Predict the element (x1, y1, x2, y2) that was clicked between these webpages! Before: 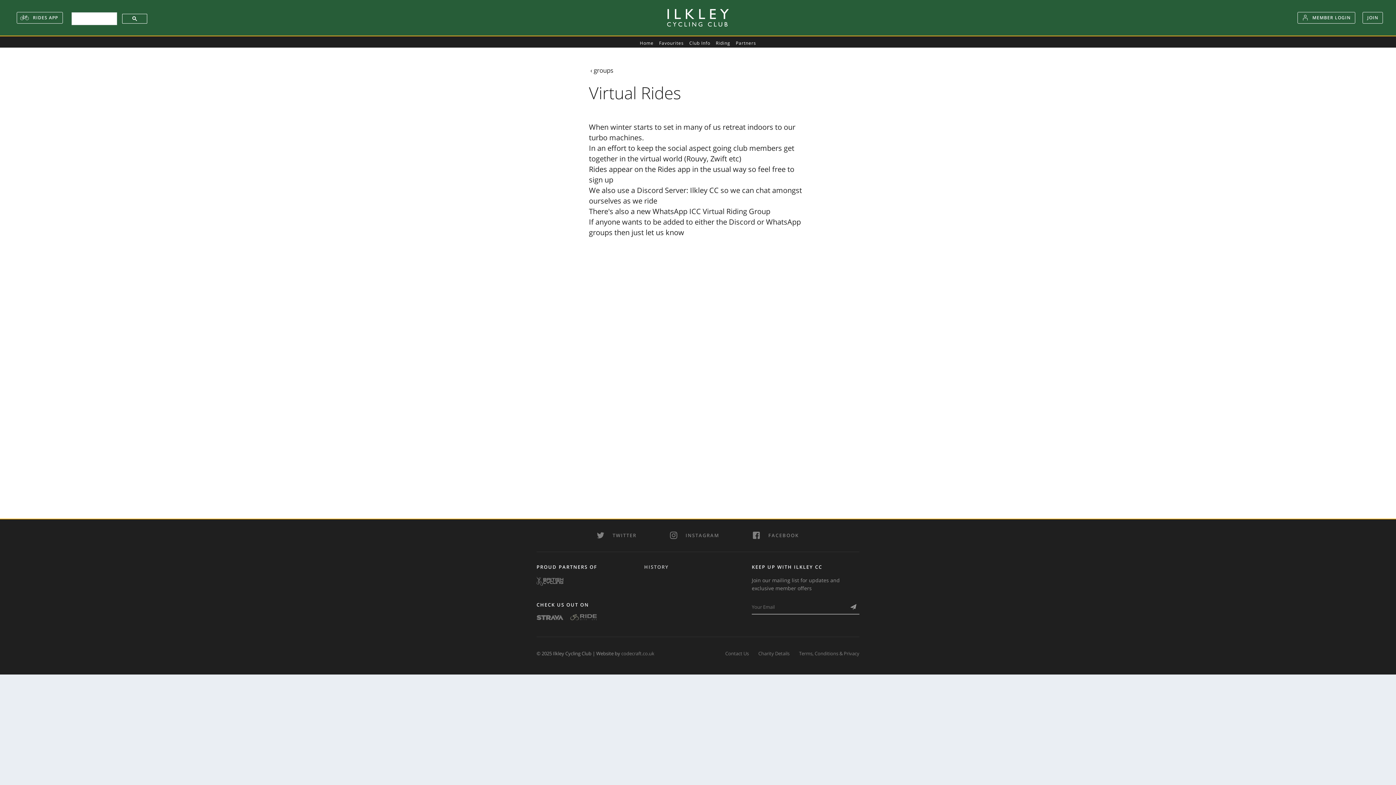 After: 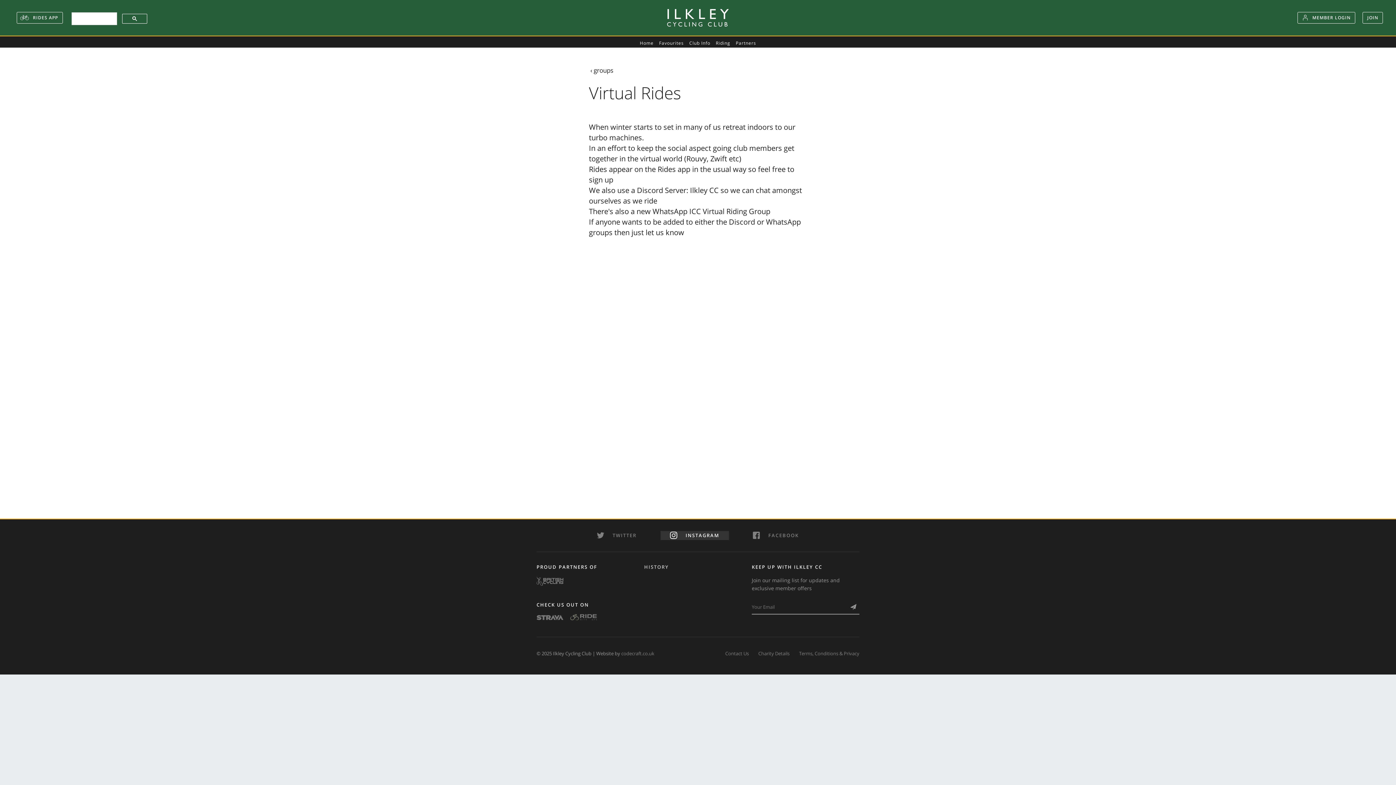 Action: label:  INSTAGRAM bbox: (660, 531, 729, 540)